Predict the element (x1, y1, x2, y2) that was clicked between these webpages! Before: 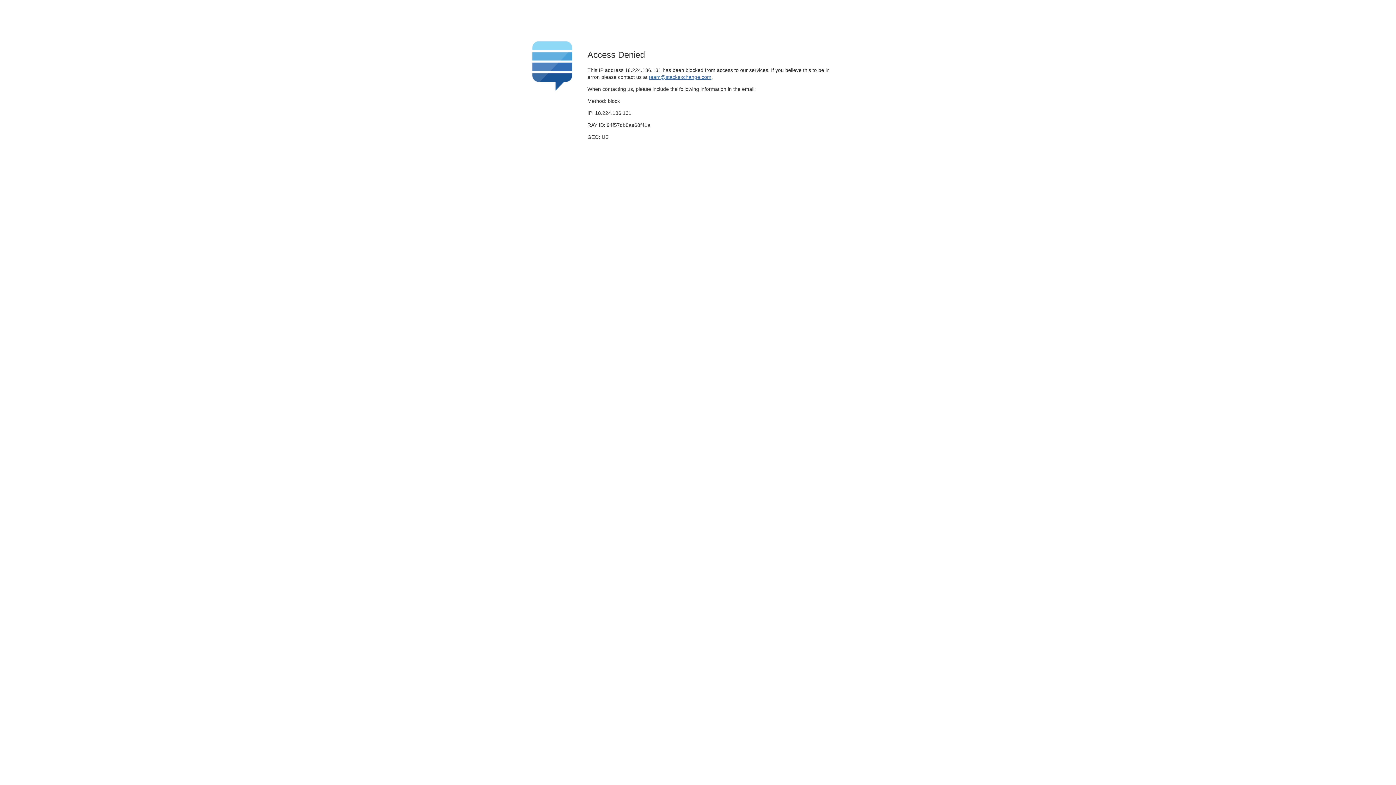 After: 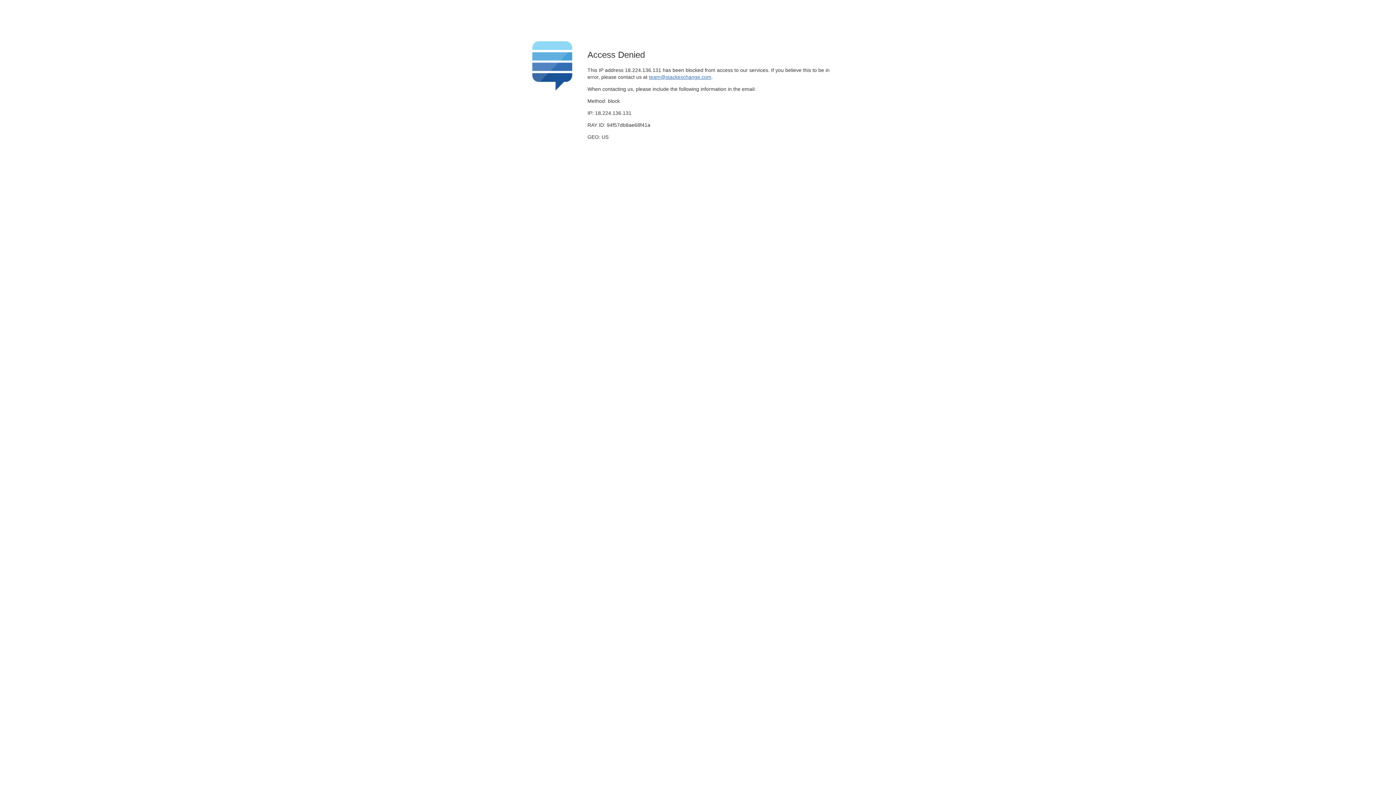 Action: label: team@stackexchange.com bbox: (649, 74, 711, 79)